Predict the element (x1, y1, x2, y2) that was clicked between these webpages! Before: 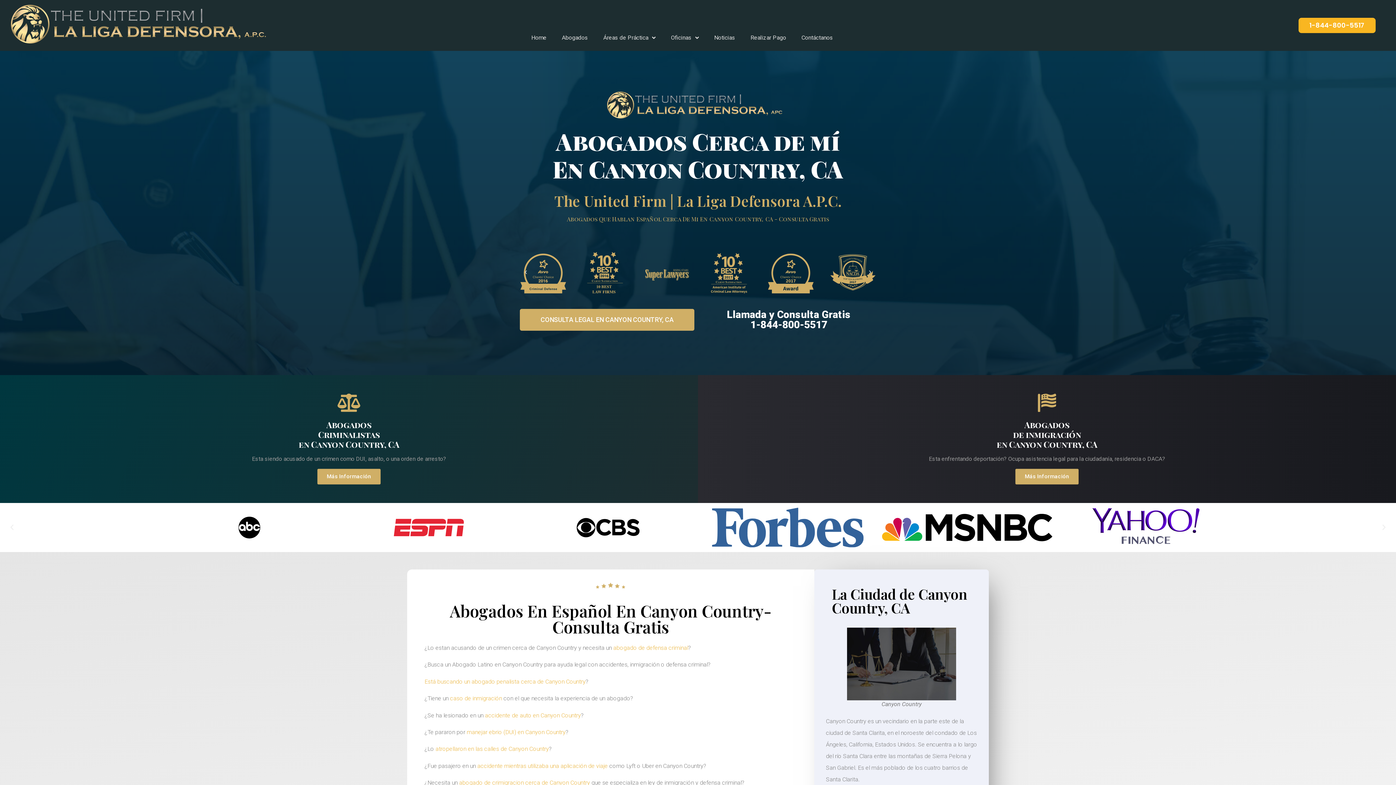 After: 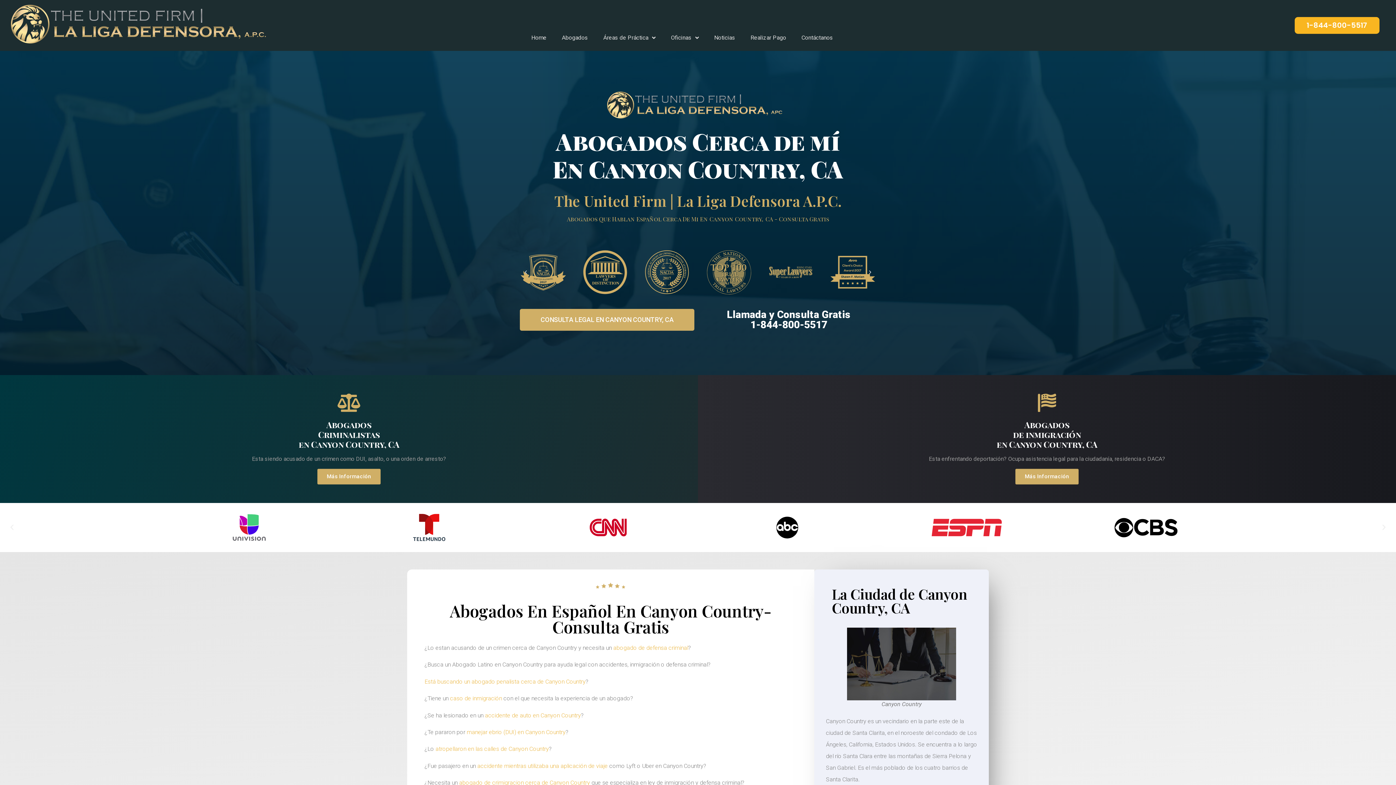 Action: label: 1-844-800-5517 bbox: (1298, 17, 1375, 33)